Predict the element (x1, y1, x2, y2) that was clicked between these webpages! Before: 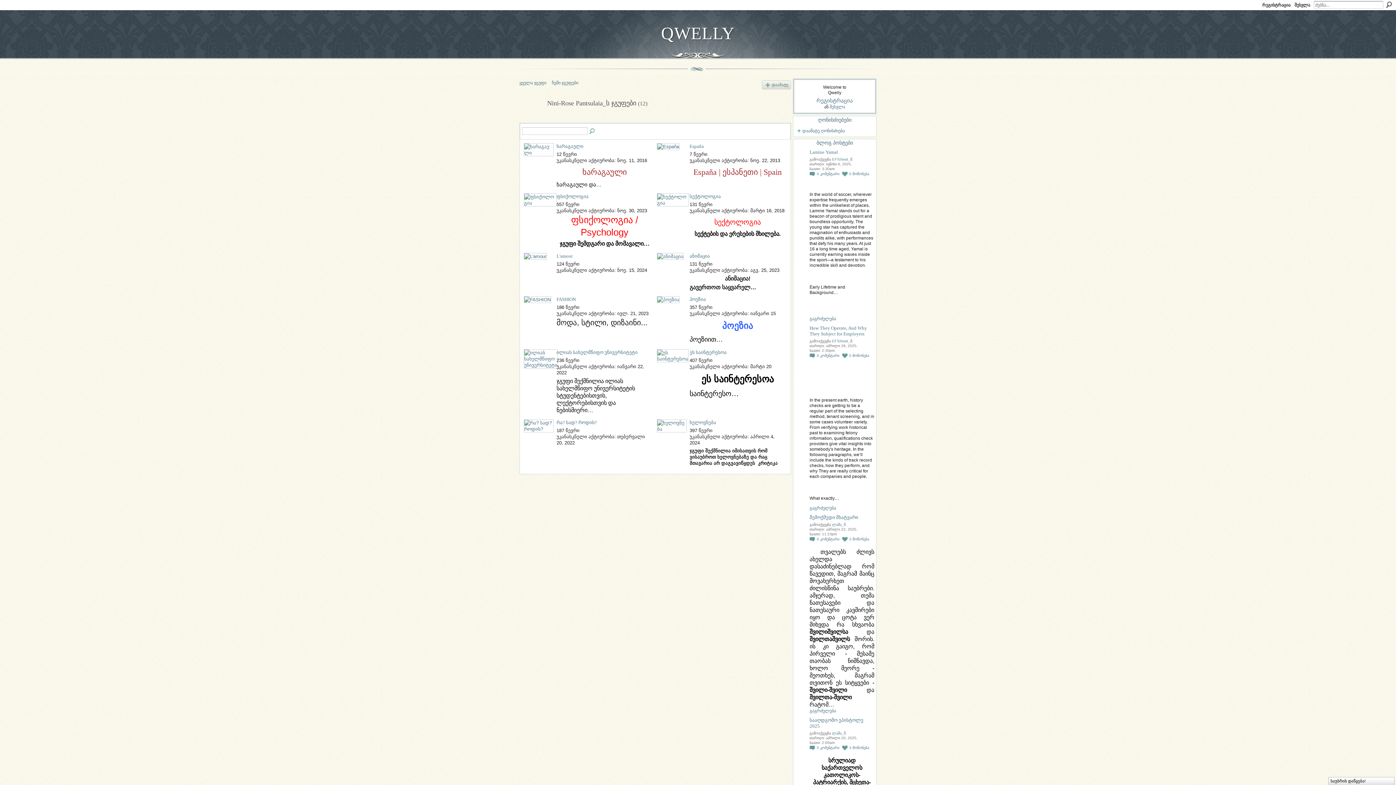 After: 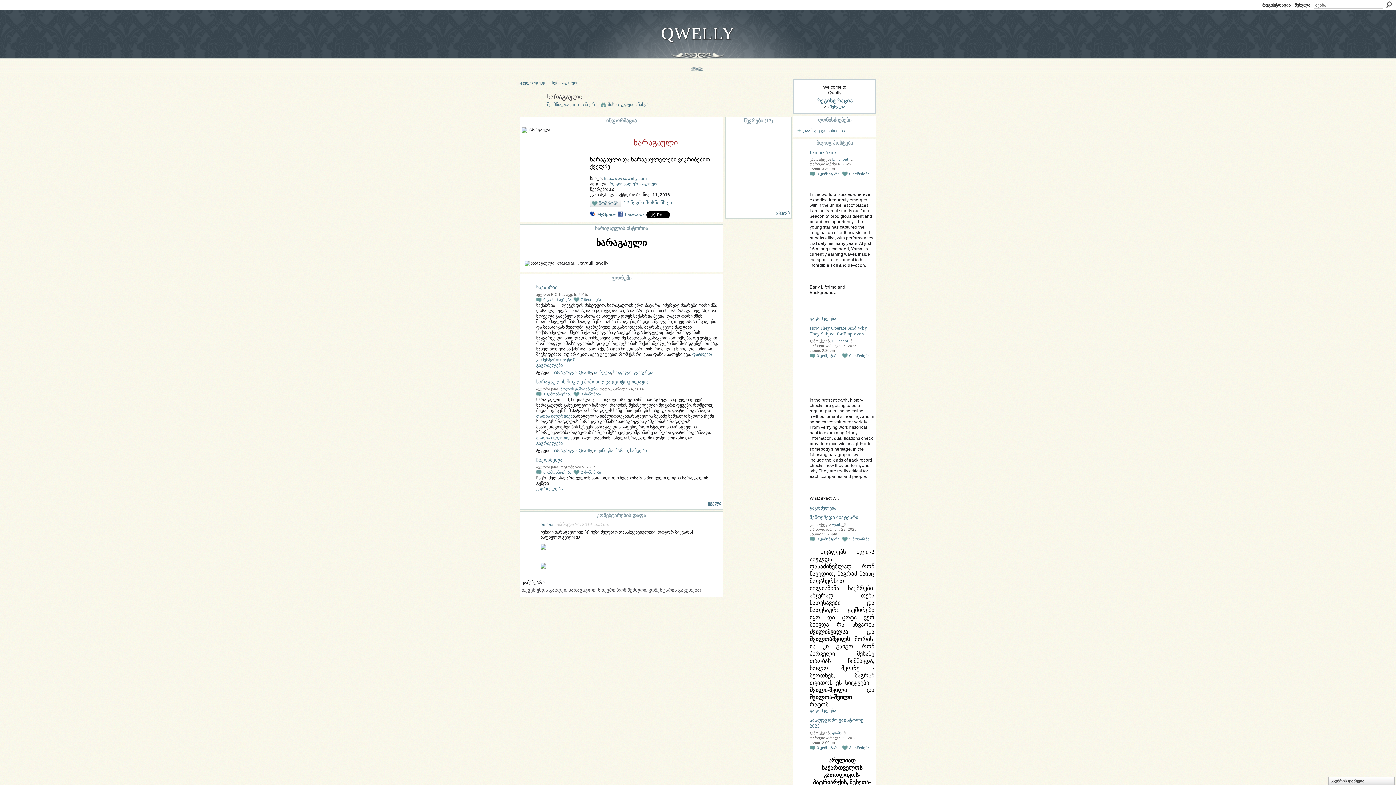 Action: bbox: (524, 150, 553, 155)